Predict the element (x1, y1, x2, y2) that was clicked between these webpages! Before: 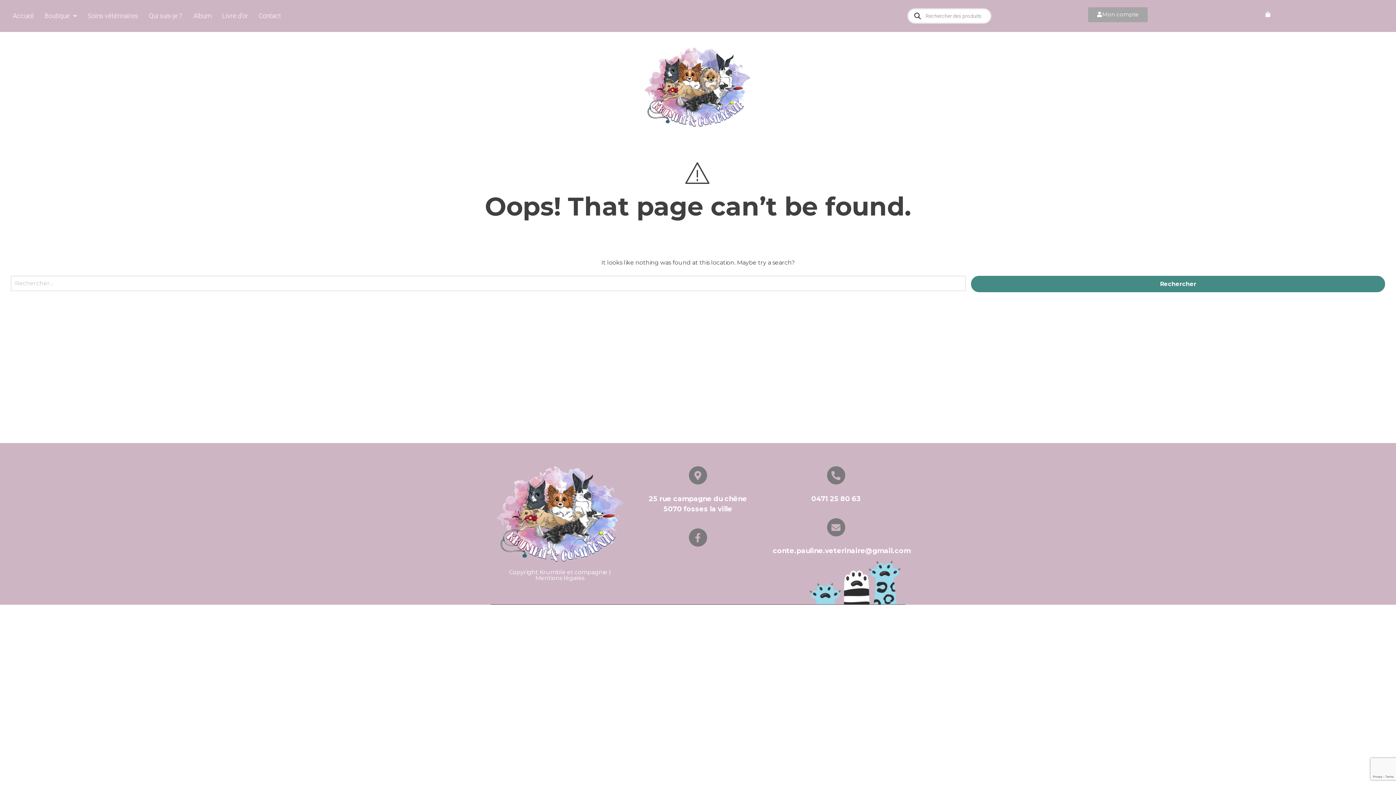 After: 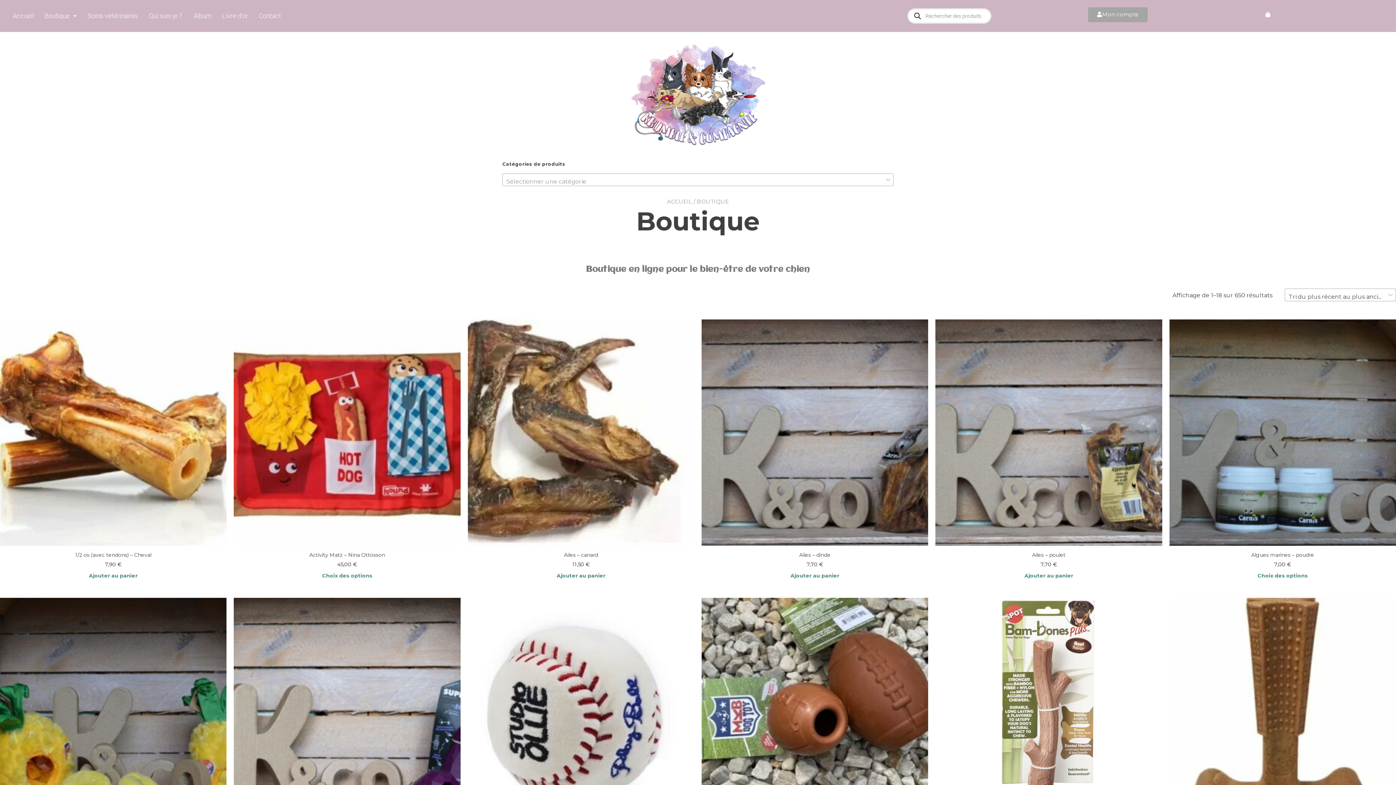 Action: label: Boutique bbox: (39, 7, 82, 24)